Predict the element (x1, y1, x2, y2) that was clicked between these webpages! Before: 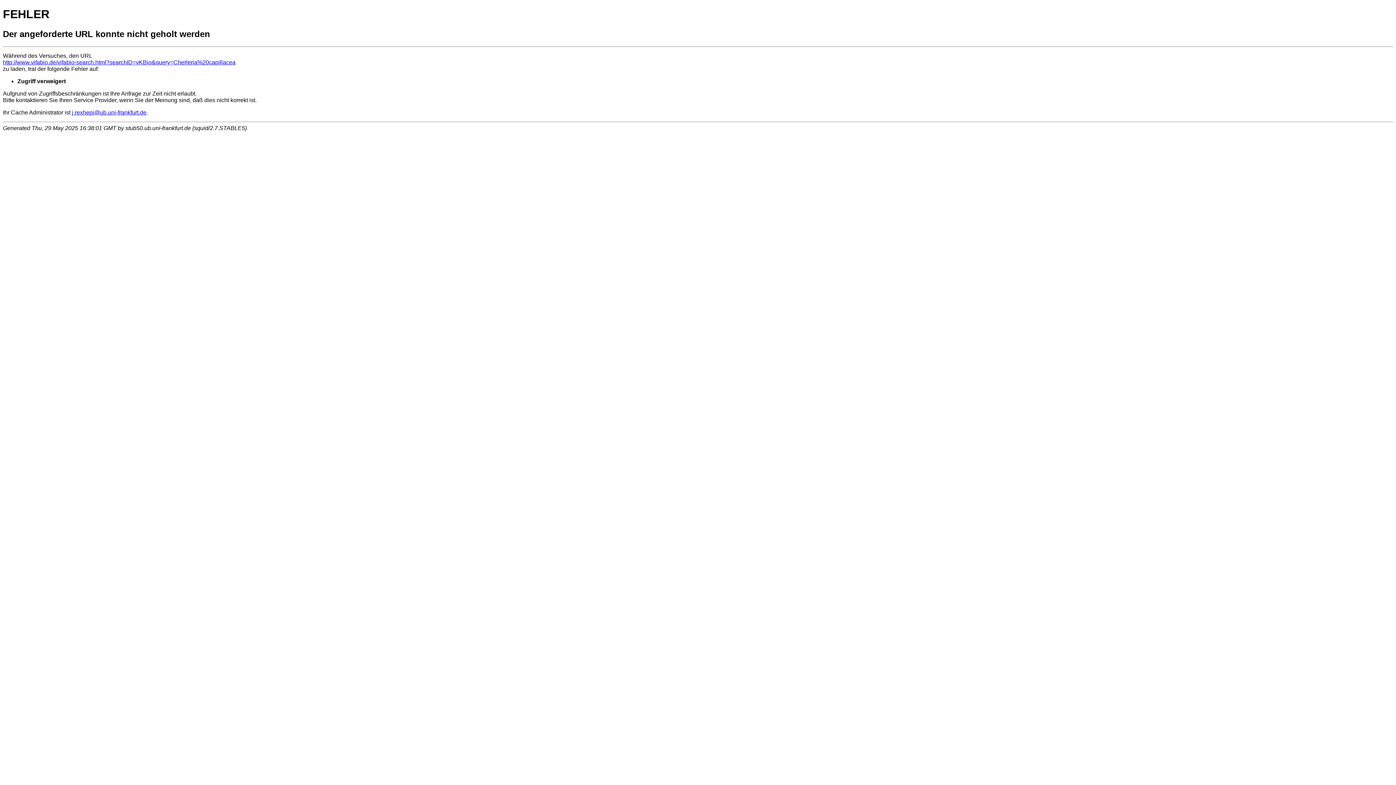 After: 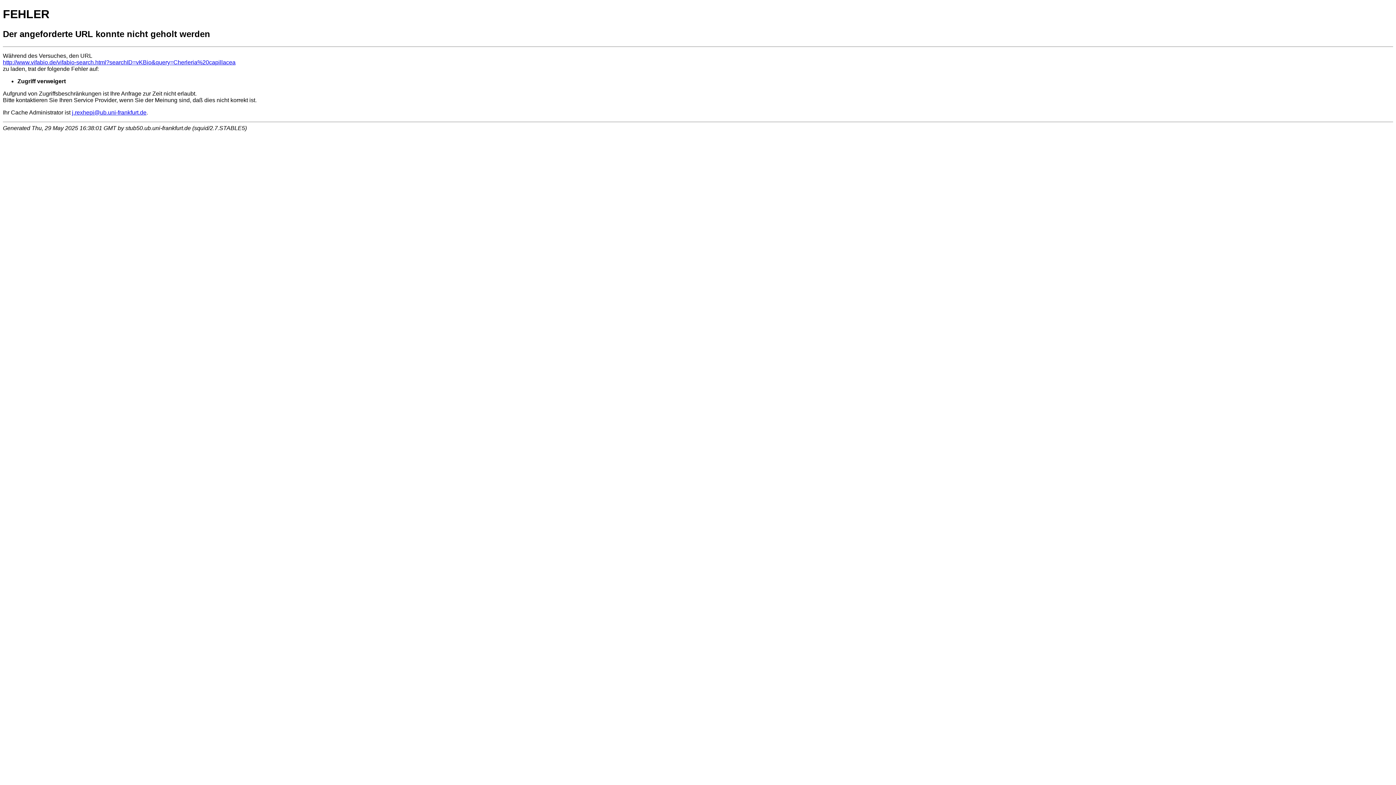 Action: bbox: (72, 109, 146, 115) label: j.rexhepi@ub.uni-frankfurt.de